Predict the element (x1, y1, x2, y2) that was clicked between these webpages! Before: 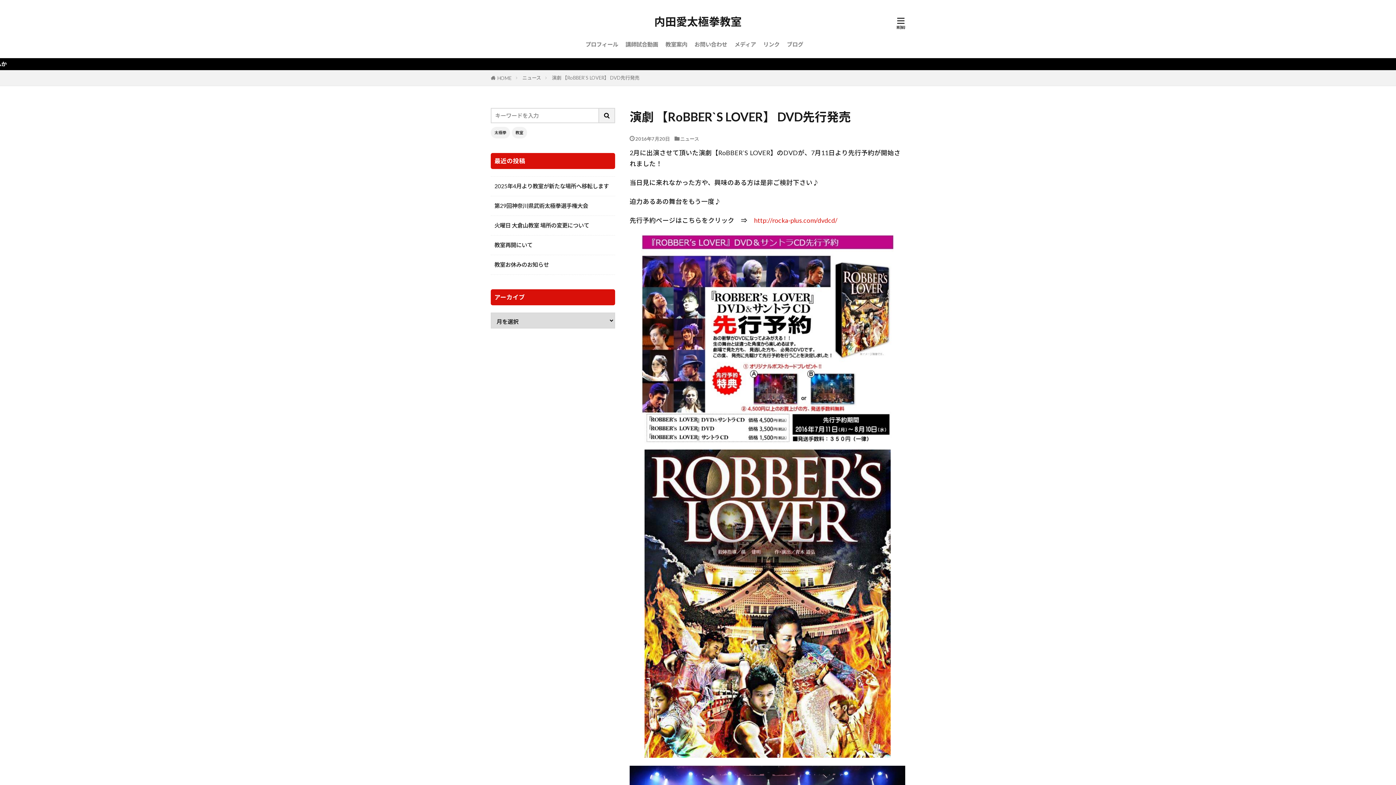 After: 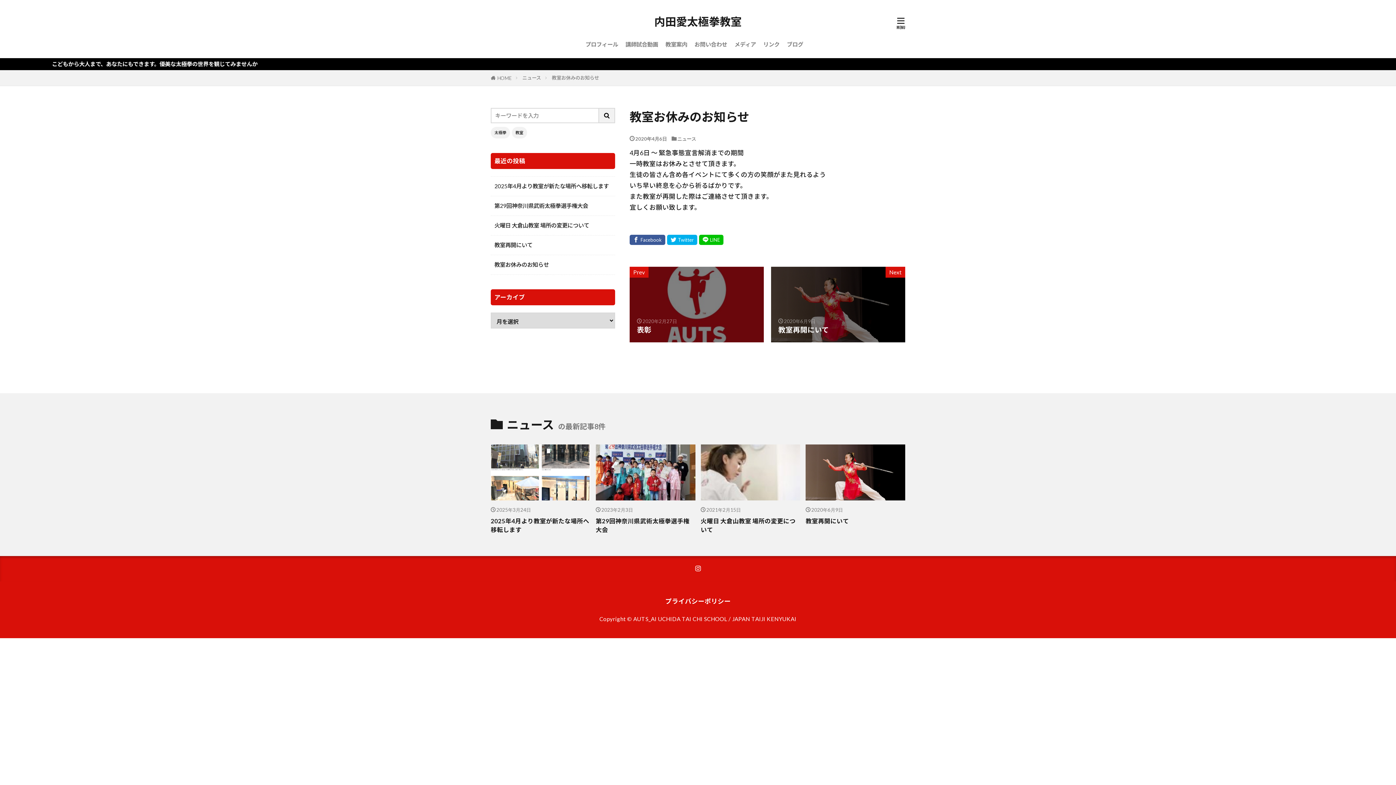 Action: label: 教室お休みのお知らせ bbox: (494, 260, 549, 269)